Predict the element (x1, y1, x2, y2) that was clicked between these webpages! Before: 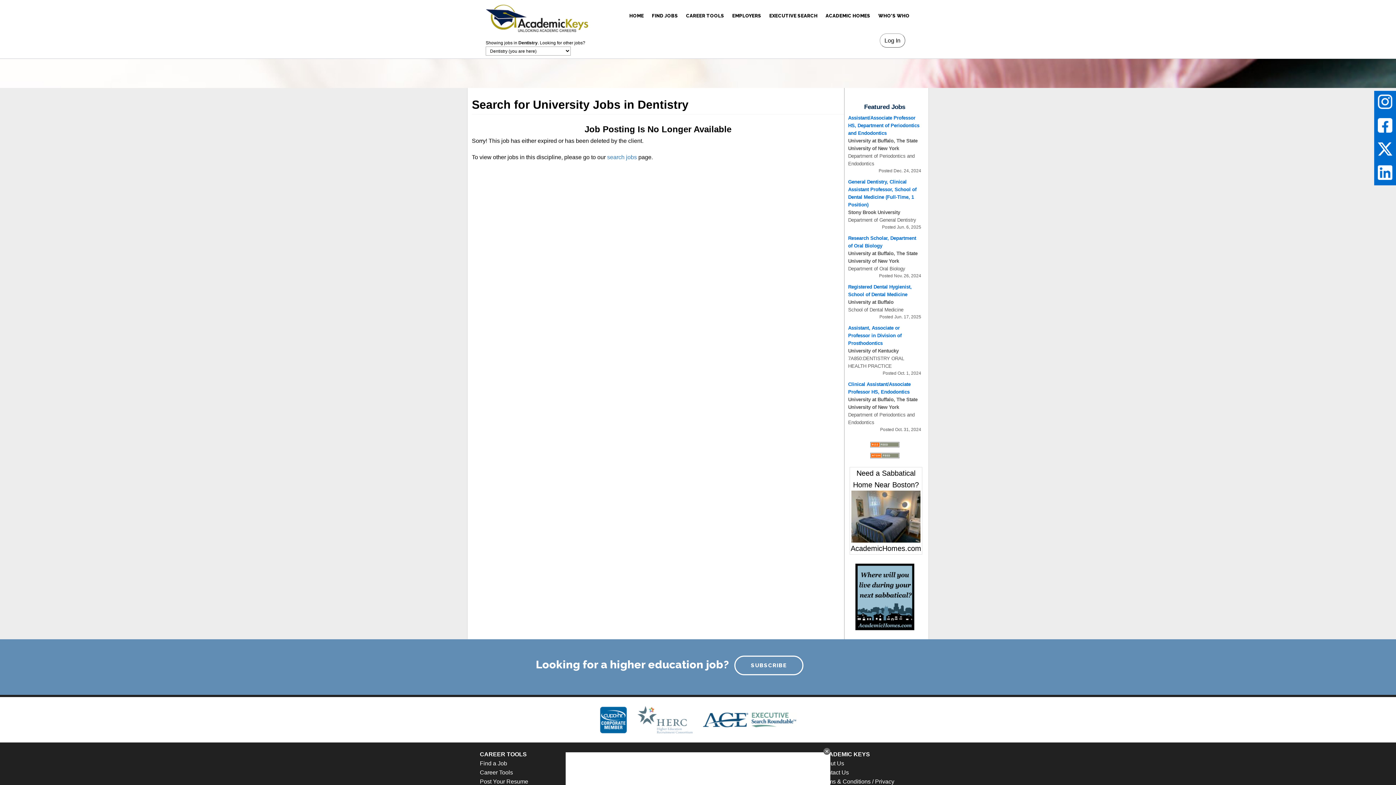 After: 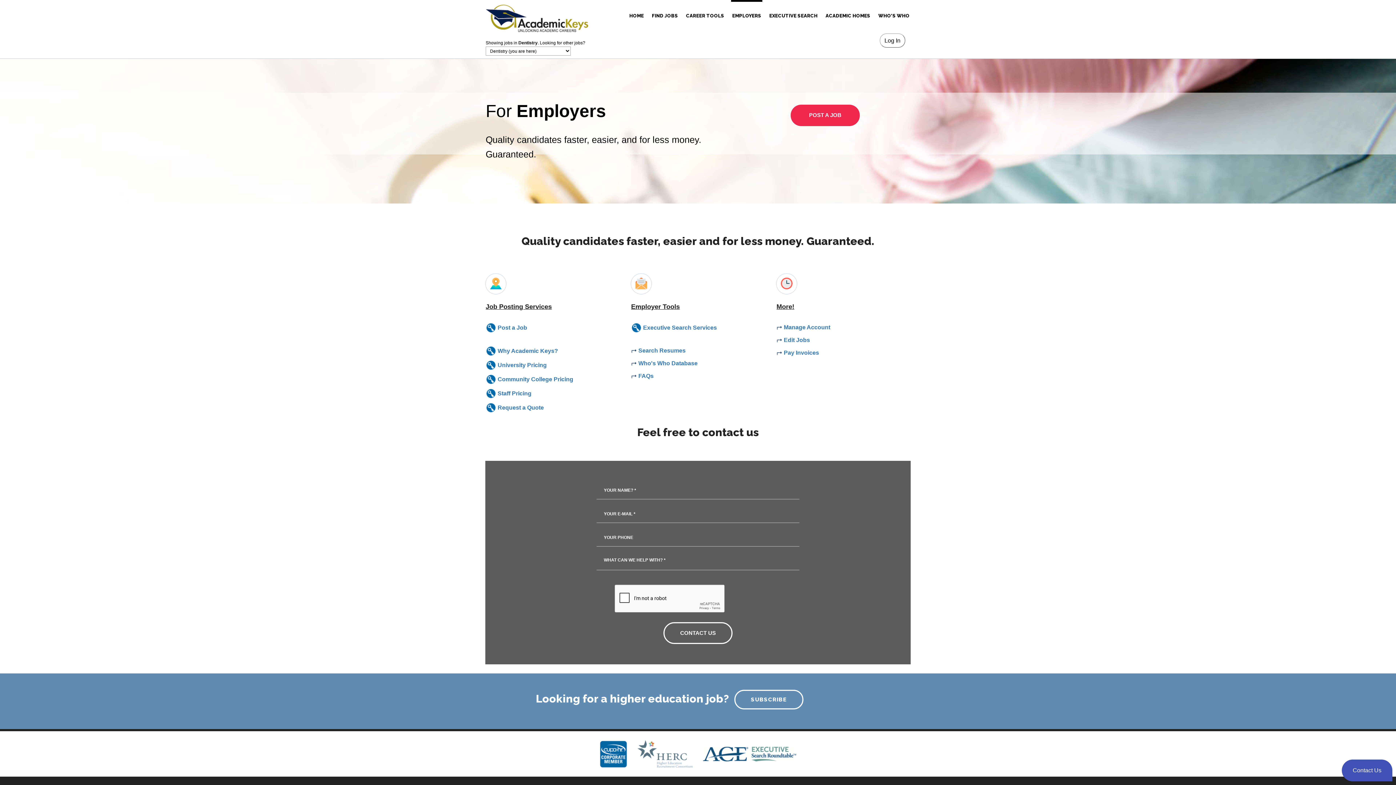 Action: bbox: (731, 0, 762, 31) label: EMPLOYERS